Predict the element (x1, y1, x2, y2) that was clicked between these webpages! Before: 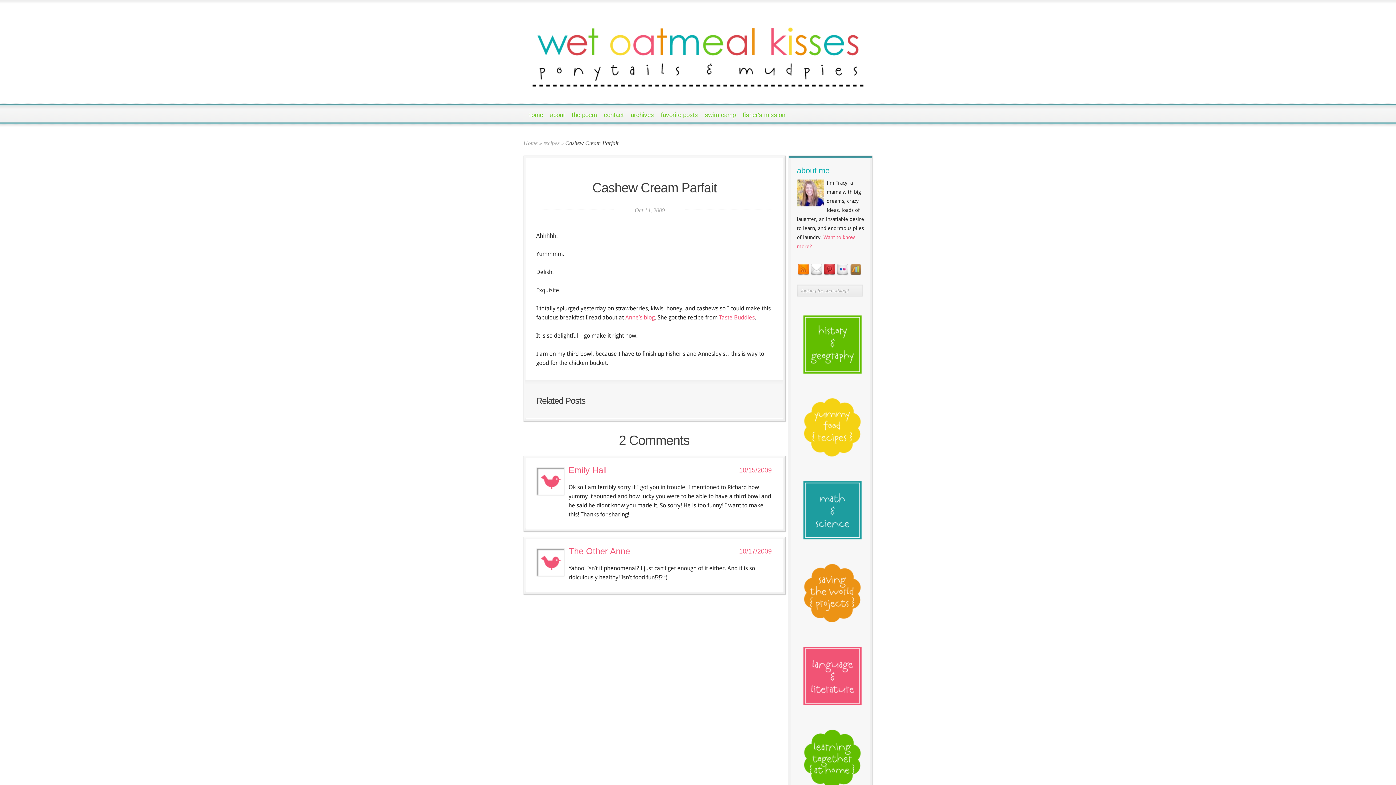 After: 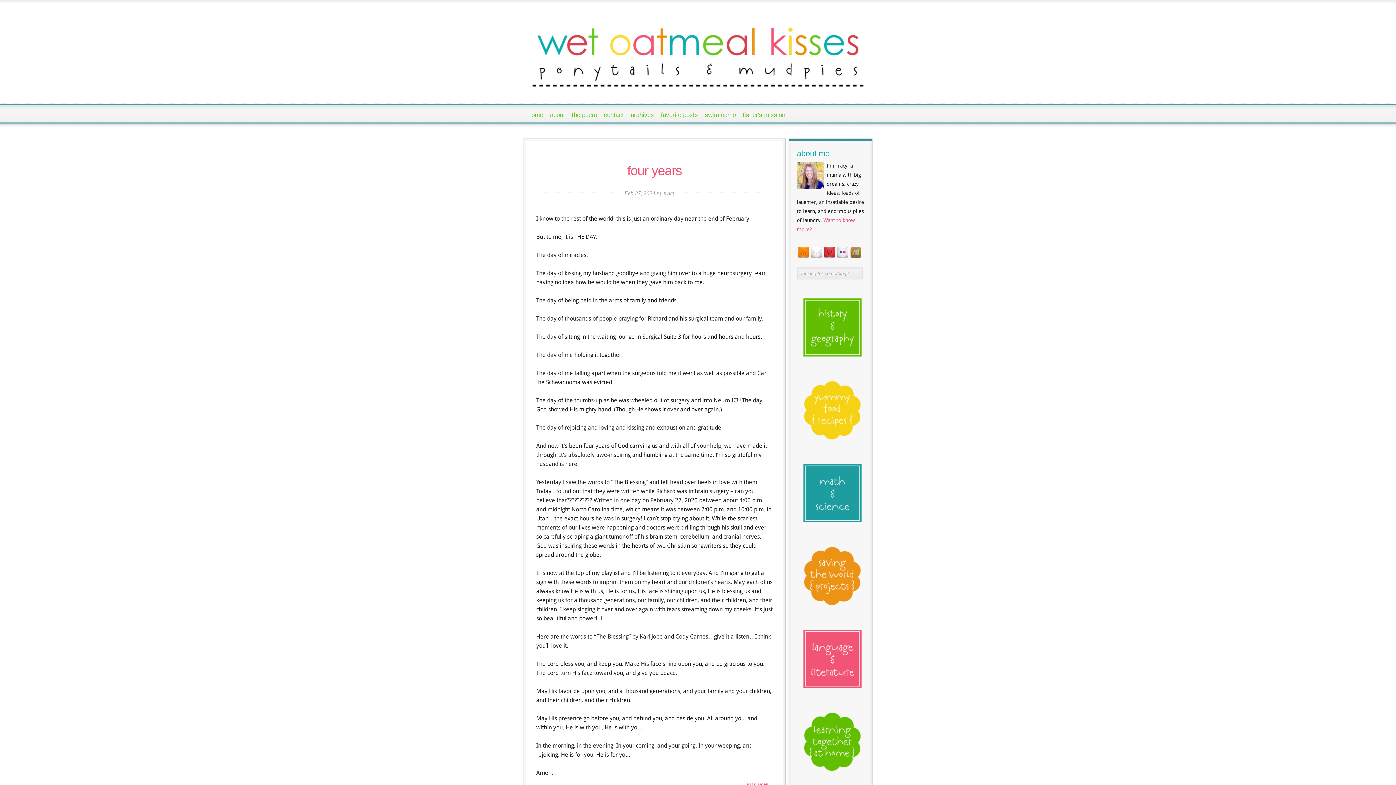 Action: label: Home bbox: (523, 140, 537, 146)